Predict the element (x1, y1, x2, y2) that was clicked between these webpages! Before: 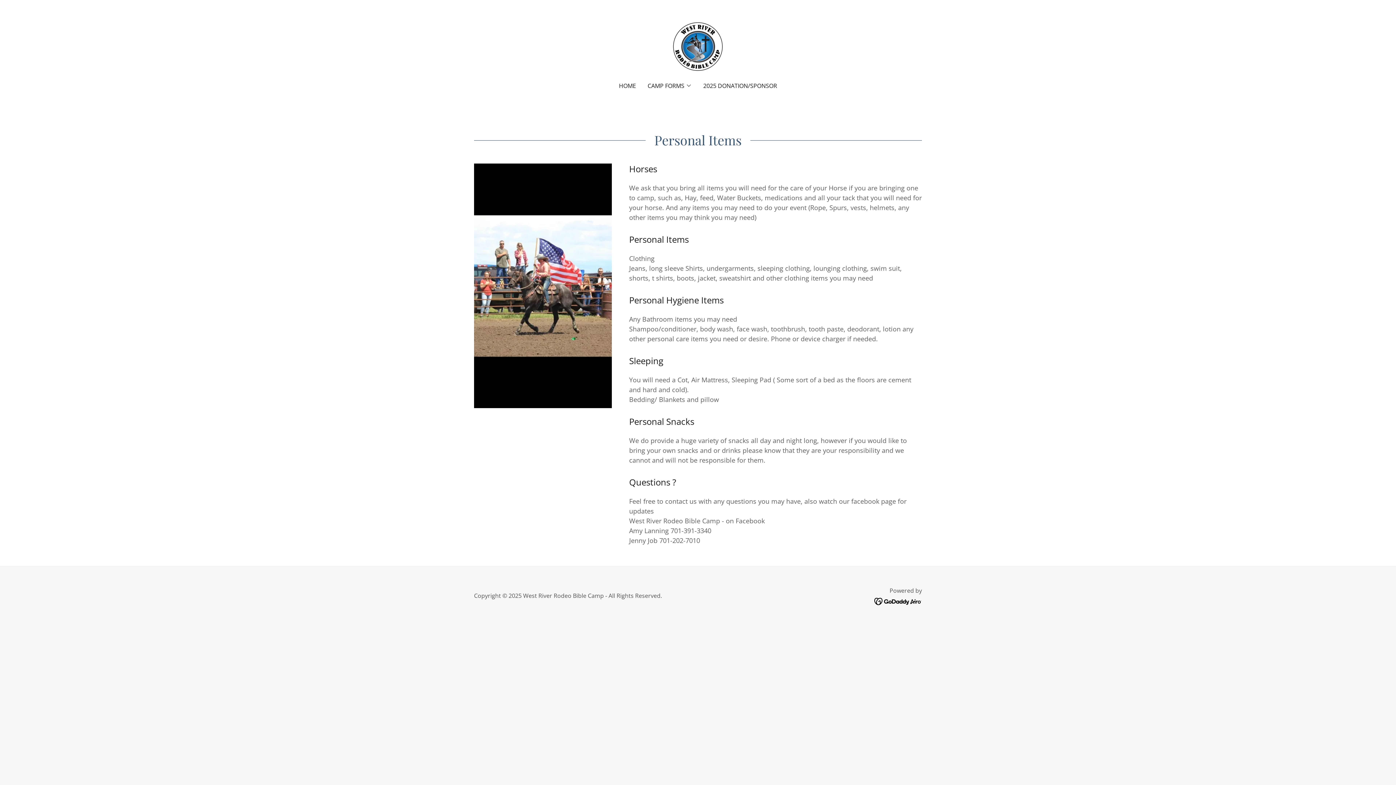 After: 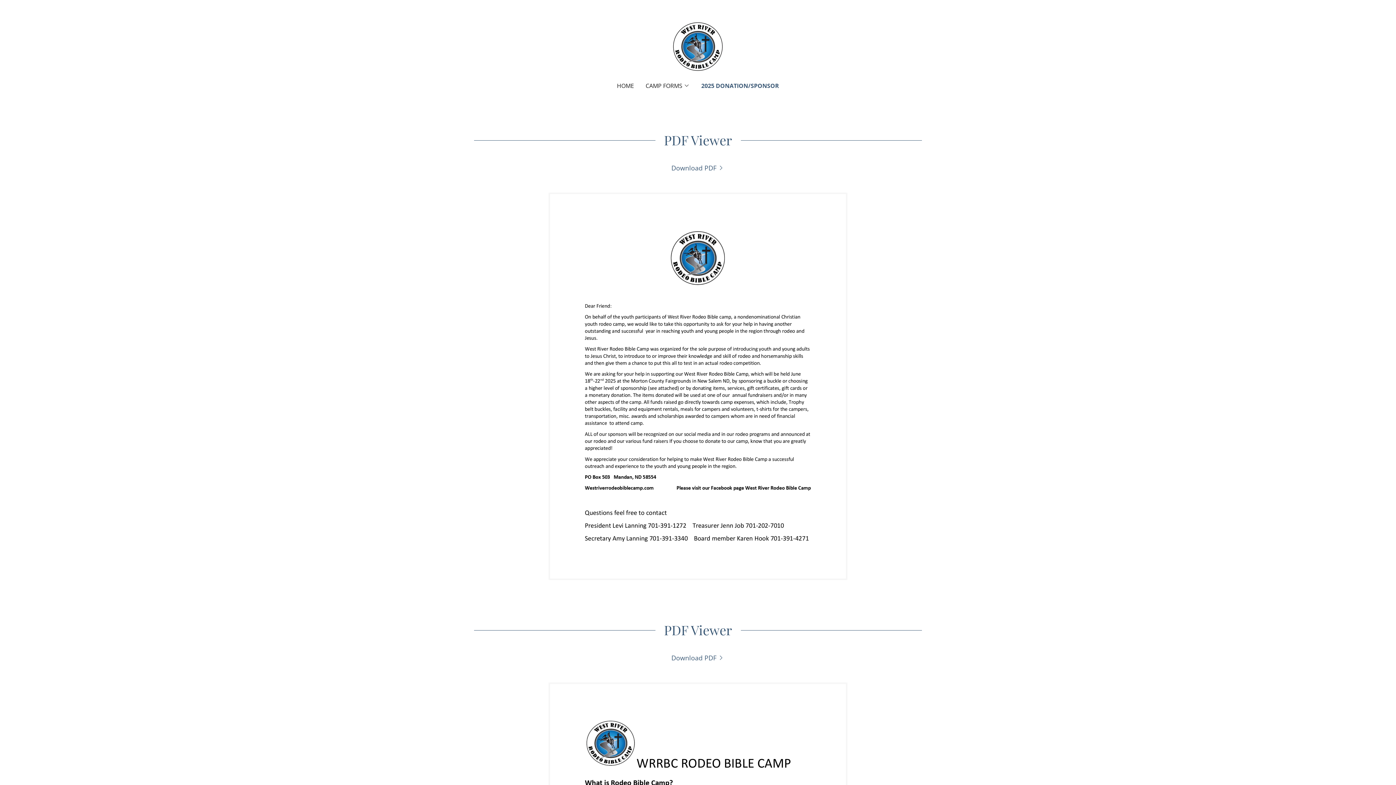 Action: label: 2025 DONATION/SPONSOR bbox: (701, 79, 779, 92)